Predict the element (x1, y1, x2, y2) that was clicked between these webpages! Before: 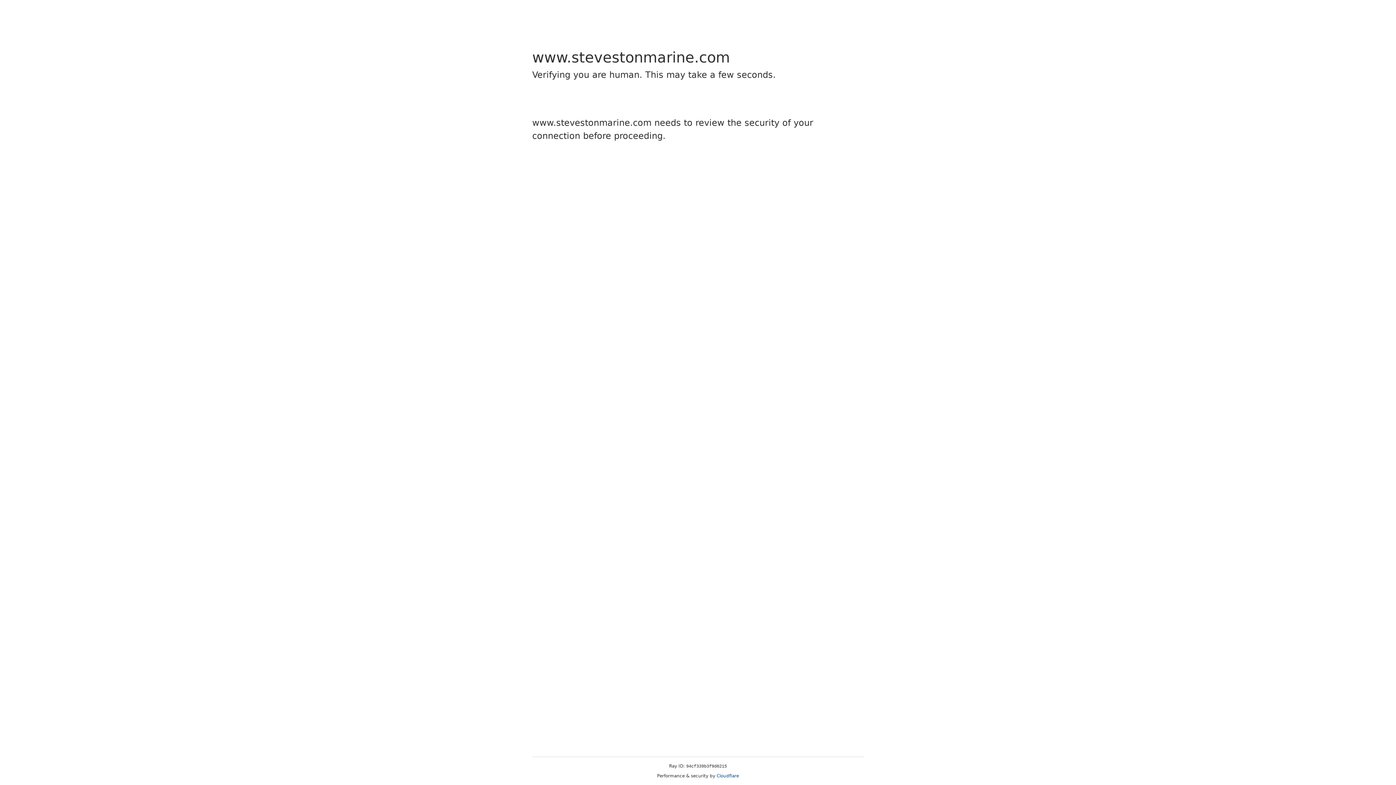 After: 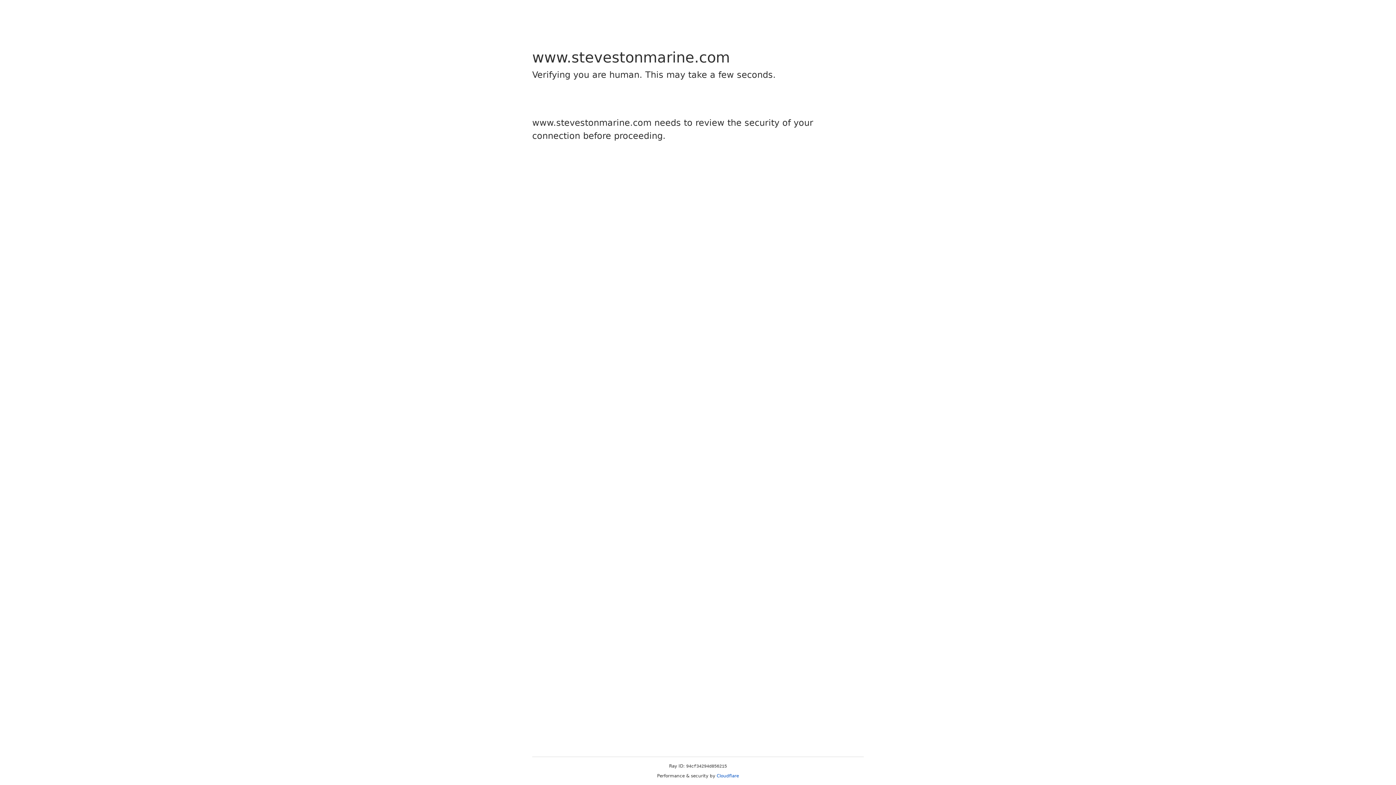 Action: label: Cloudflare bbox: (716, 773, 739, 778)